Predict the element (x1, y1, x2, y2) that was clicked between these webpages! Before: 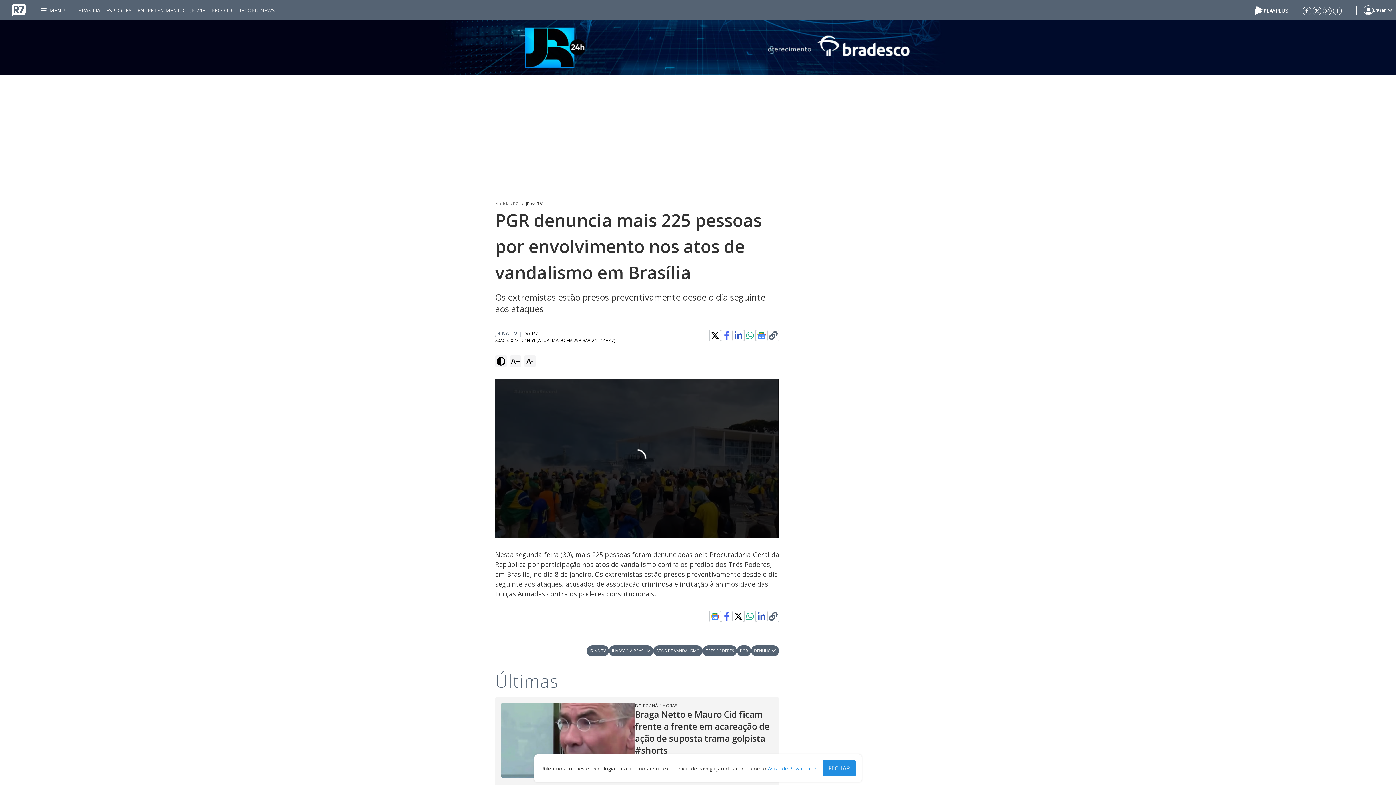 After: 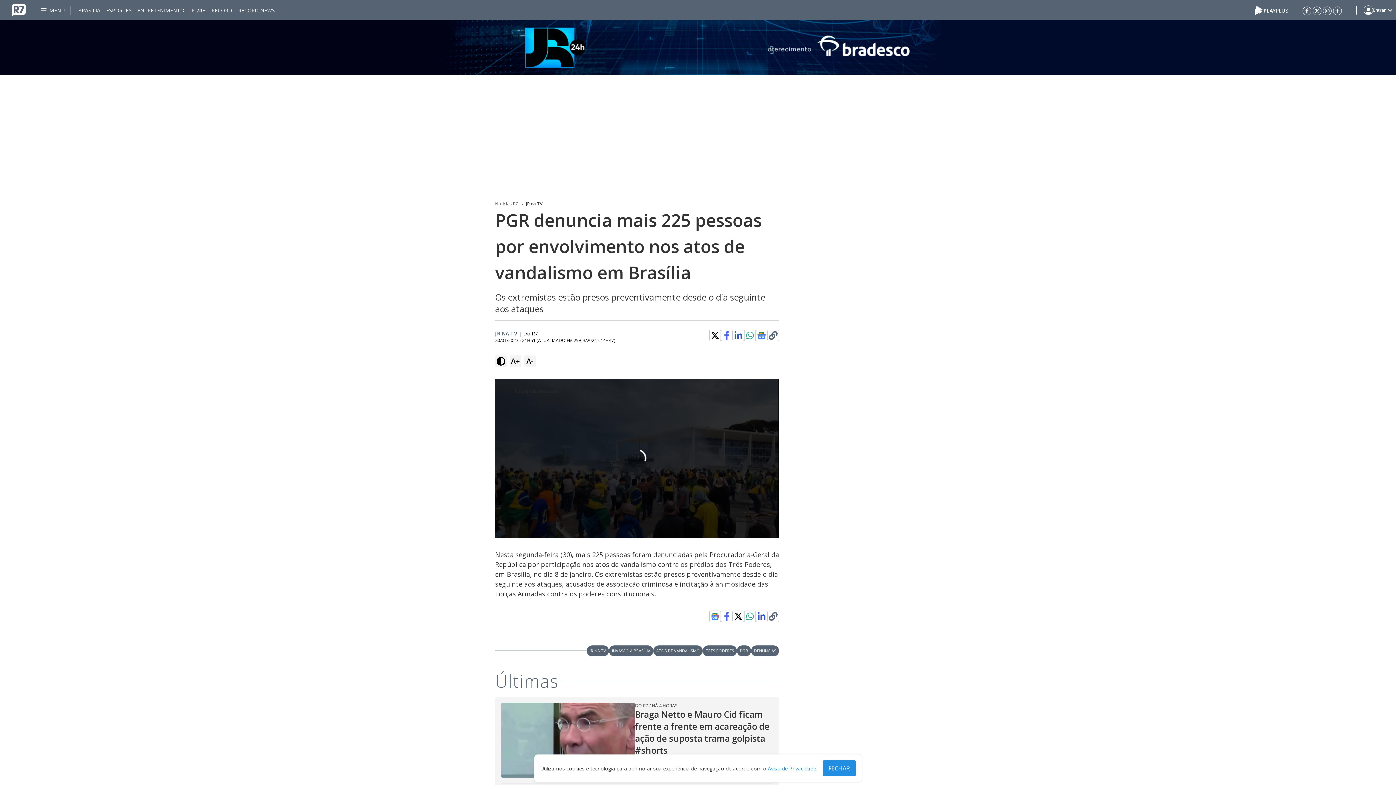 Action: bbox: (635, 703, 648, 708) label: DO R7